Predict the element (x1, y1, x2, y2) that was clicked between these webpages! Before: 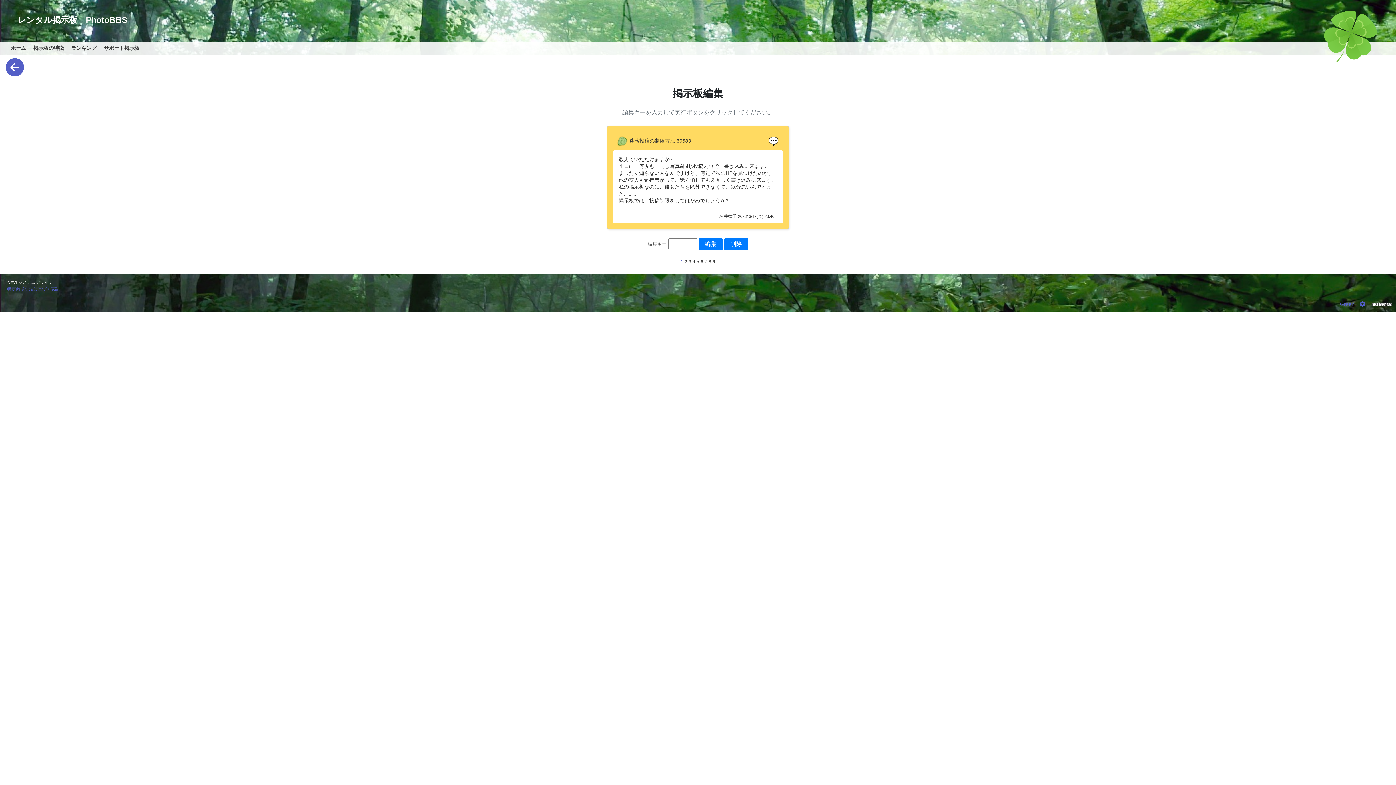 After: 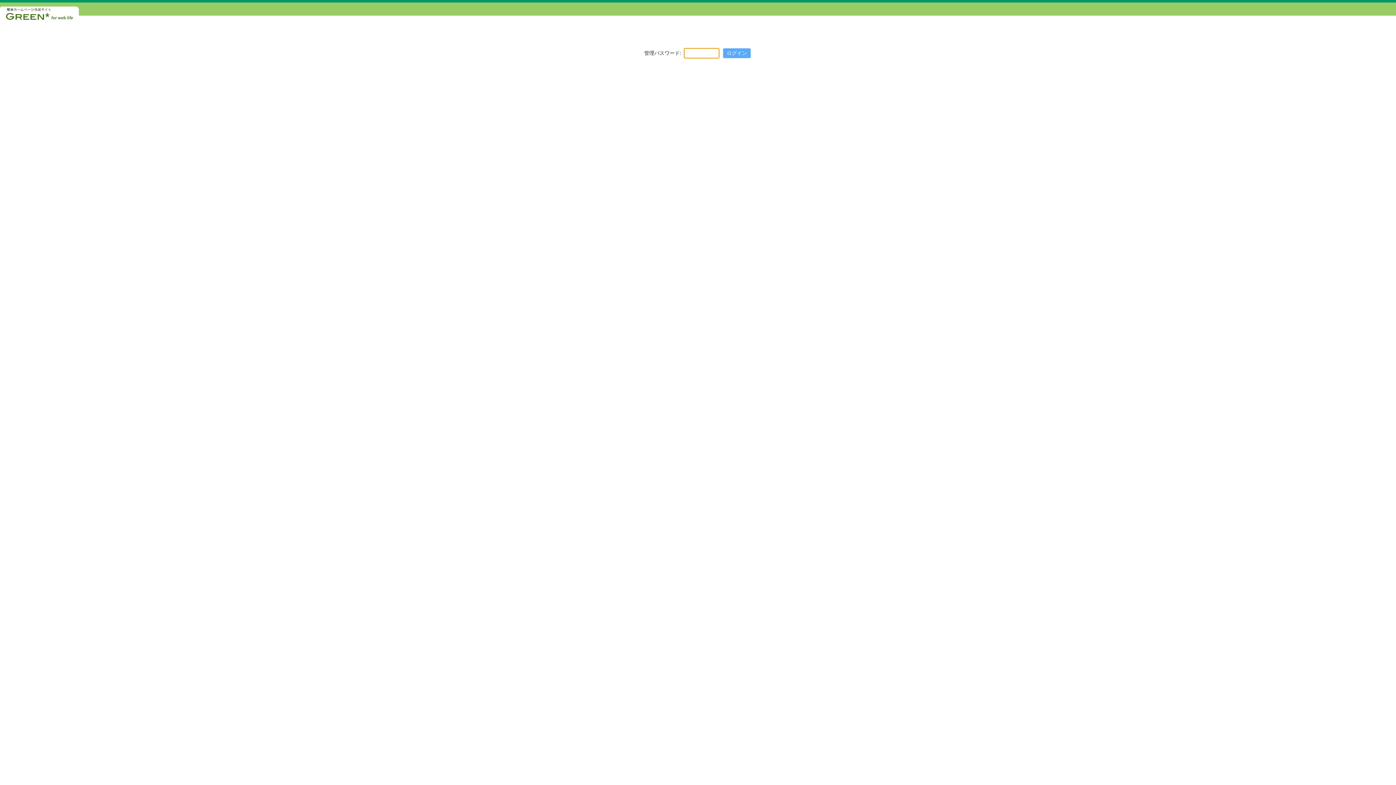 Action: bbox: (1360, 301, 1365, 307)